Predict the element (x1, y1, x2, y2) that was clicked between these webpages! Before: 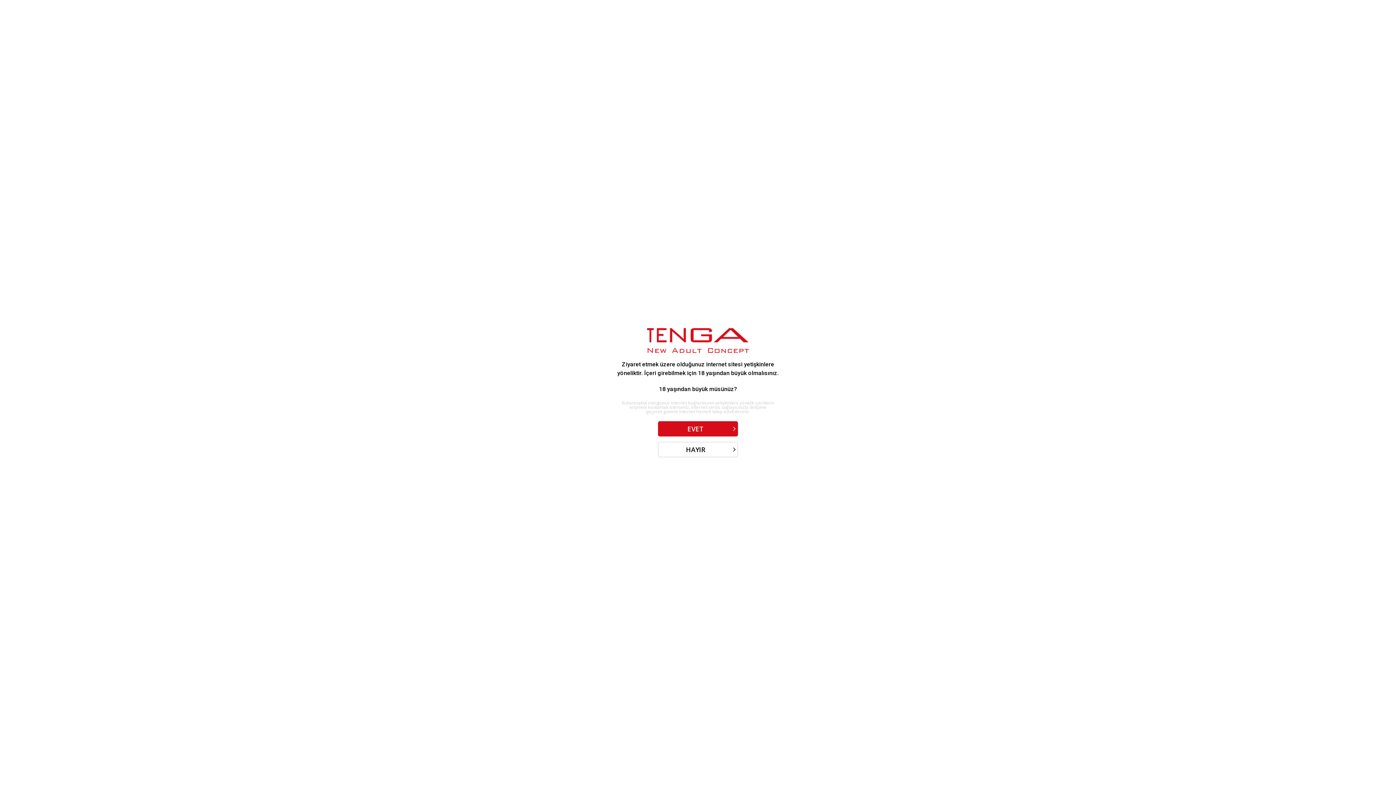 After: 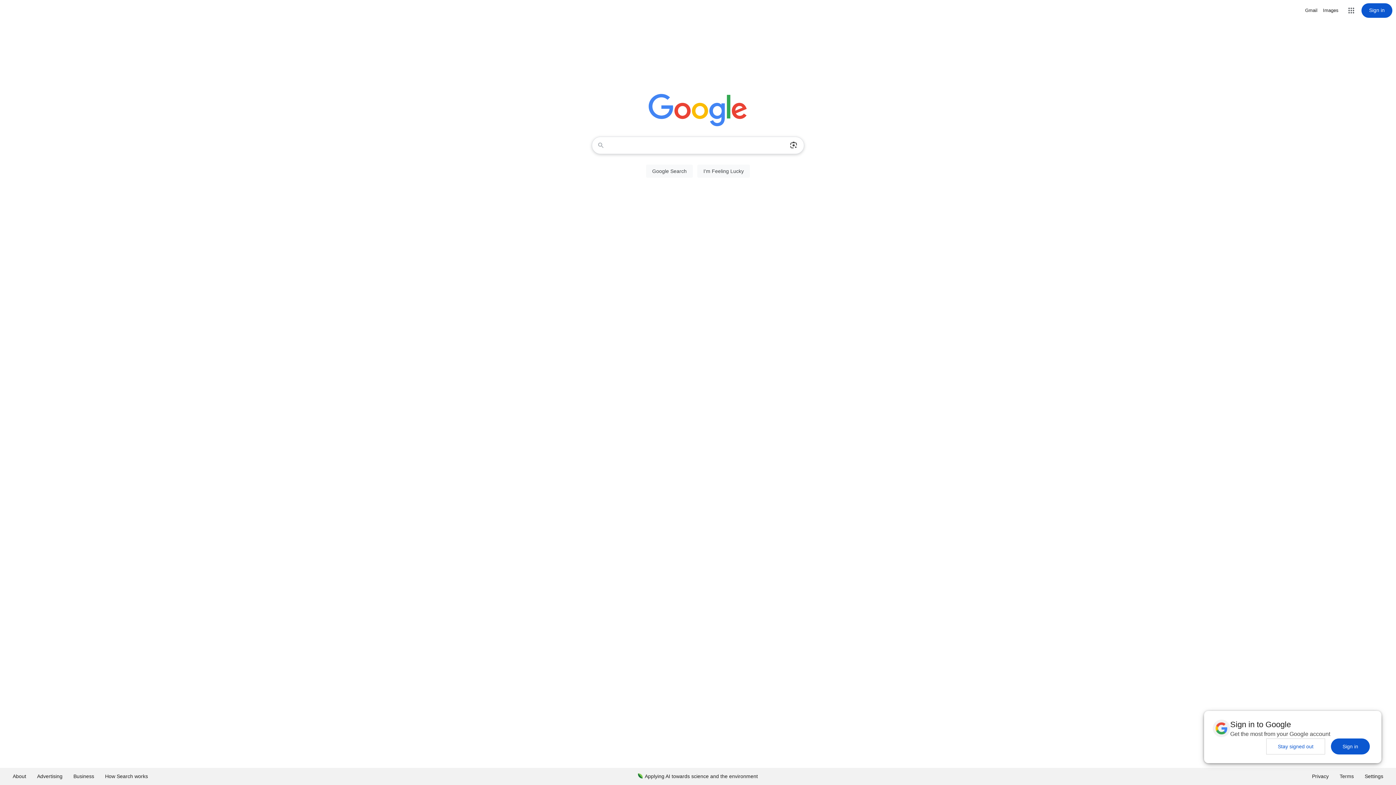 Action: label: HAYIR bbox: (658, 442, 738, 457)